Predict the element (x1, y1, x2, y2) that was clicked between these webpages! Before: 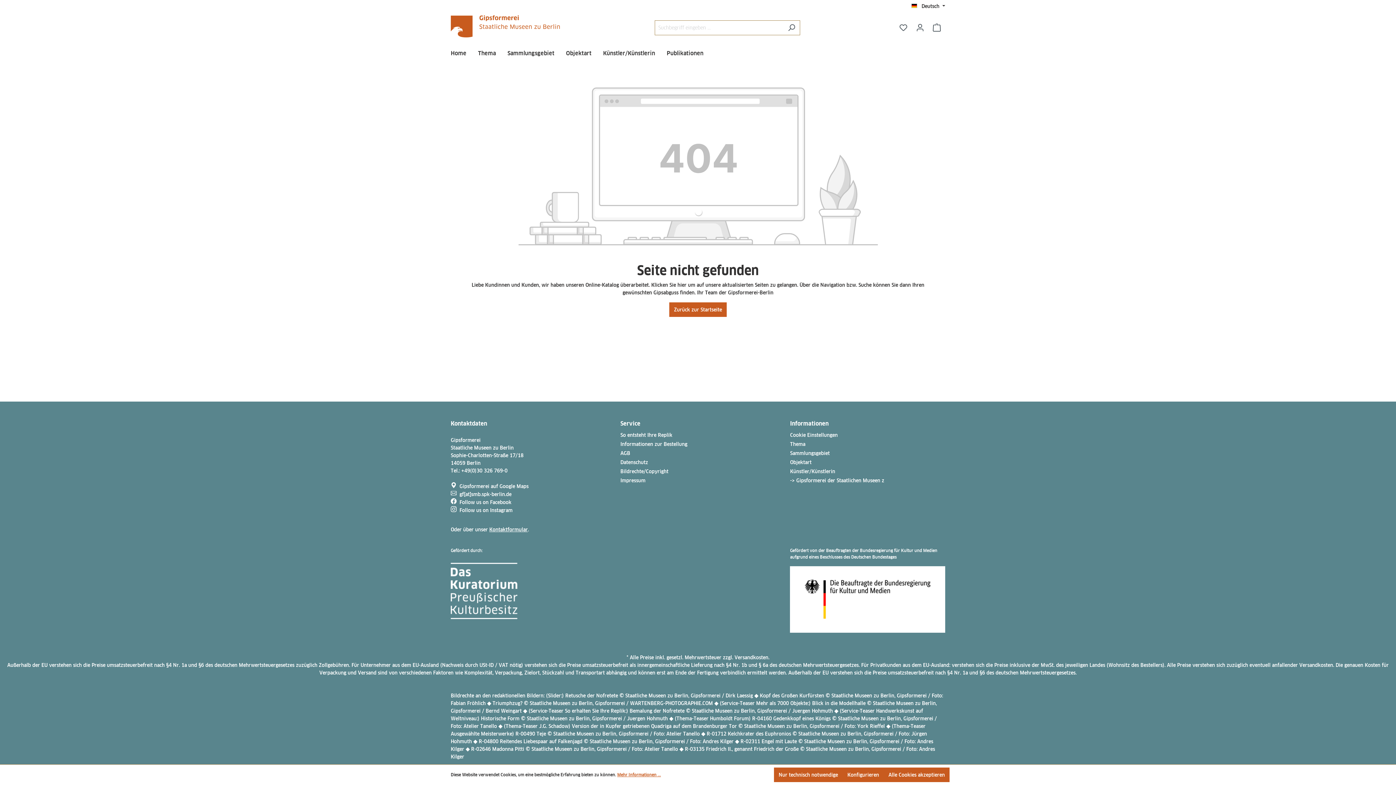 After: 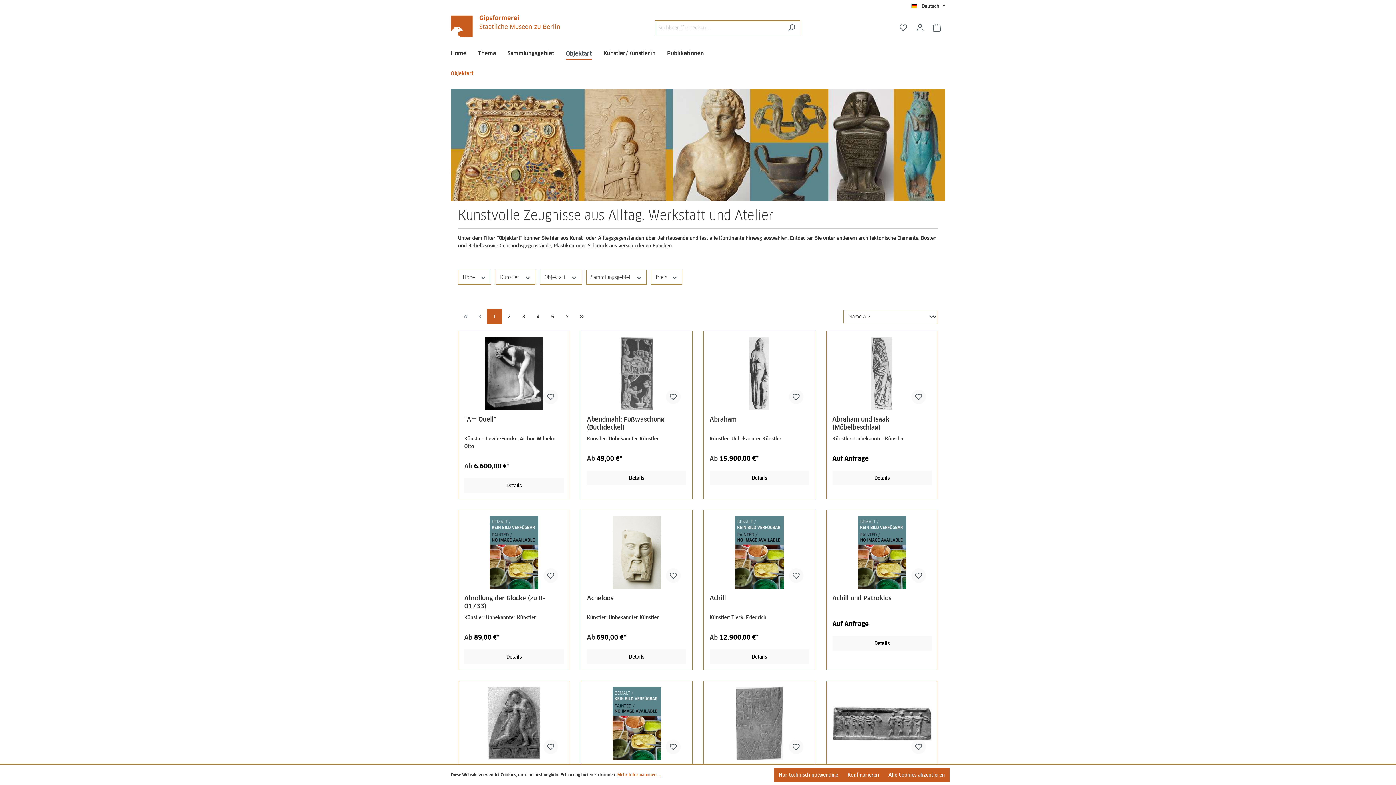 Action: label: Objektart bbox: (790, 459, 811, 465)